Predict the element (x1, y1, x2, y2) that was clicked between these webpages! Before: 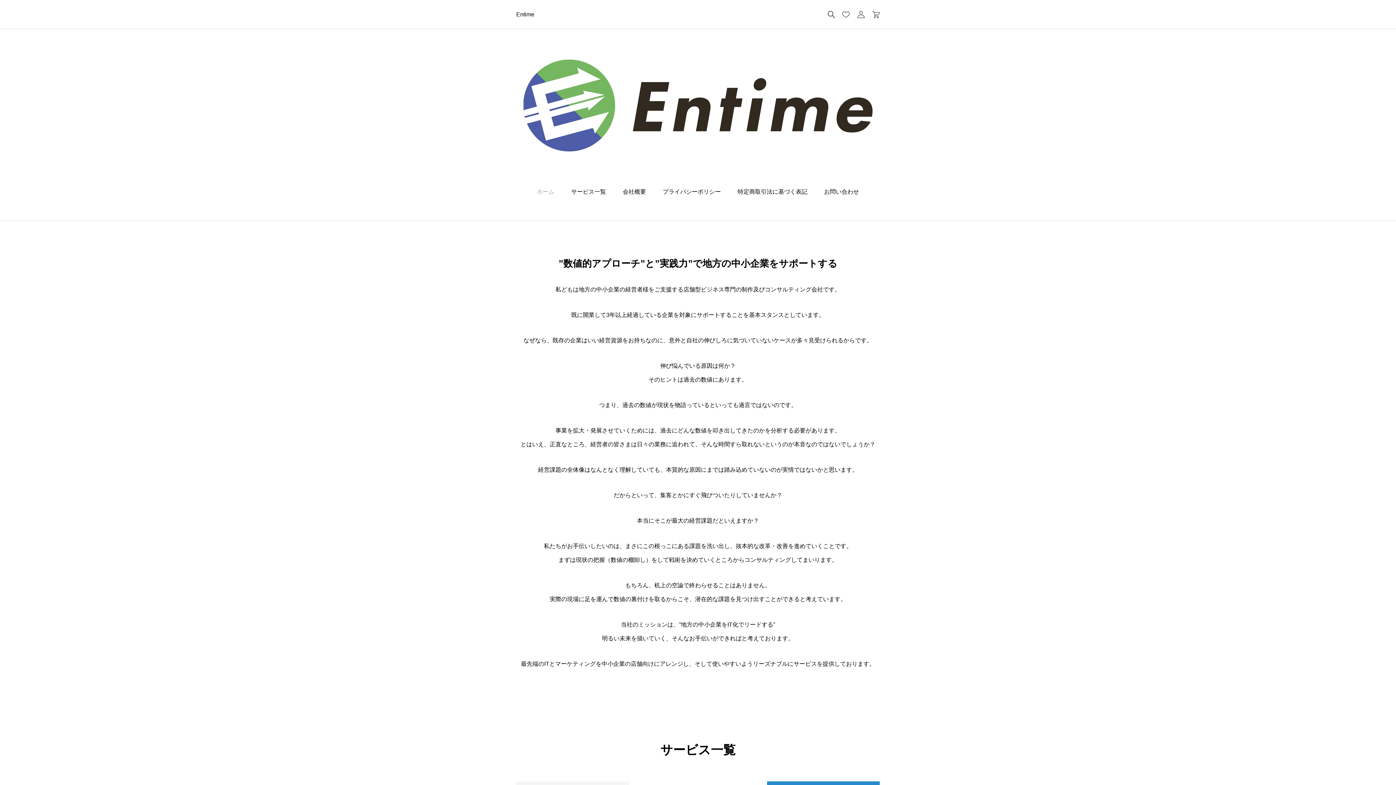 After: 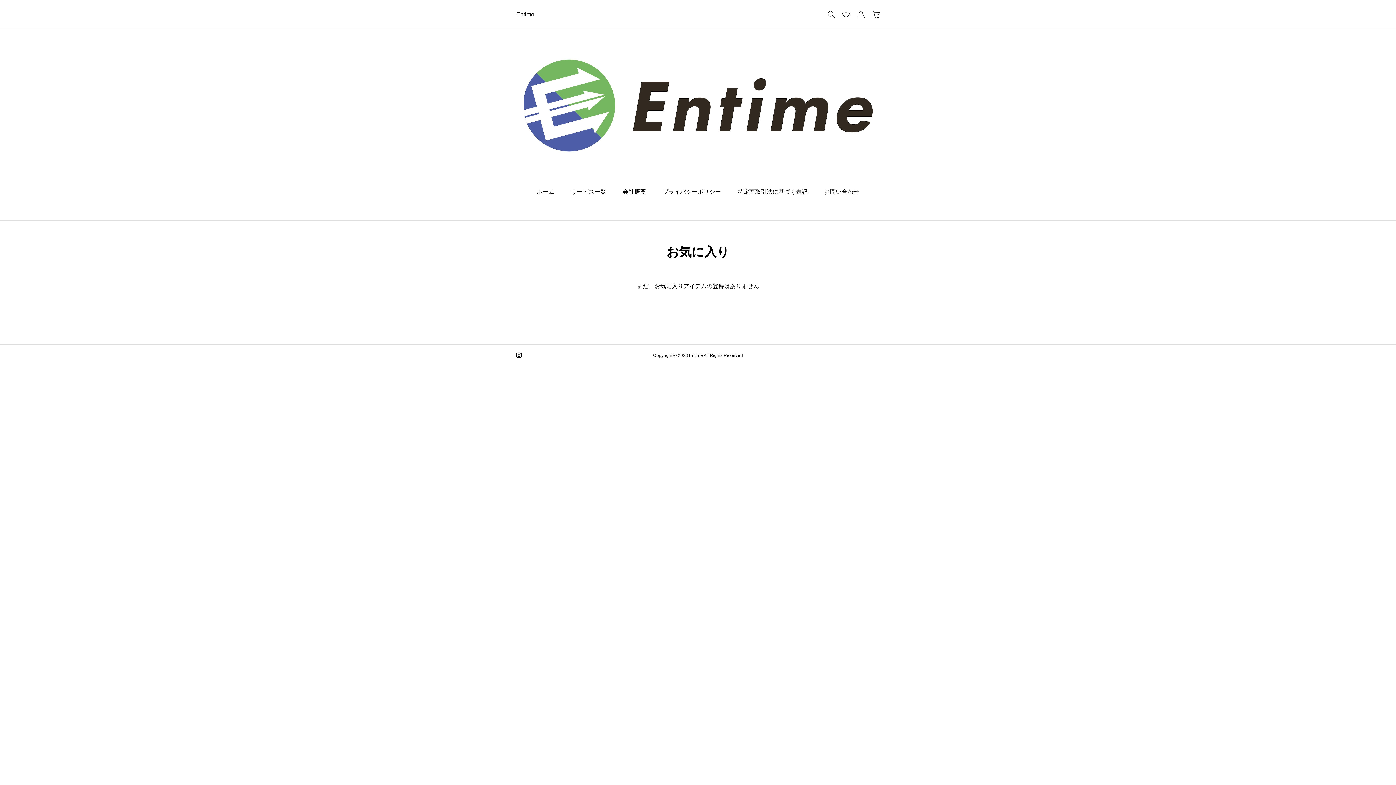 Action: bbox: (838, 0, 853, 30)